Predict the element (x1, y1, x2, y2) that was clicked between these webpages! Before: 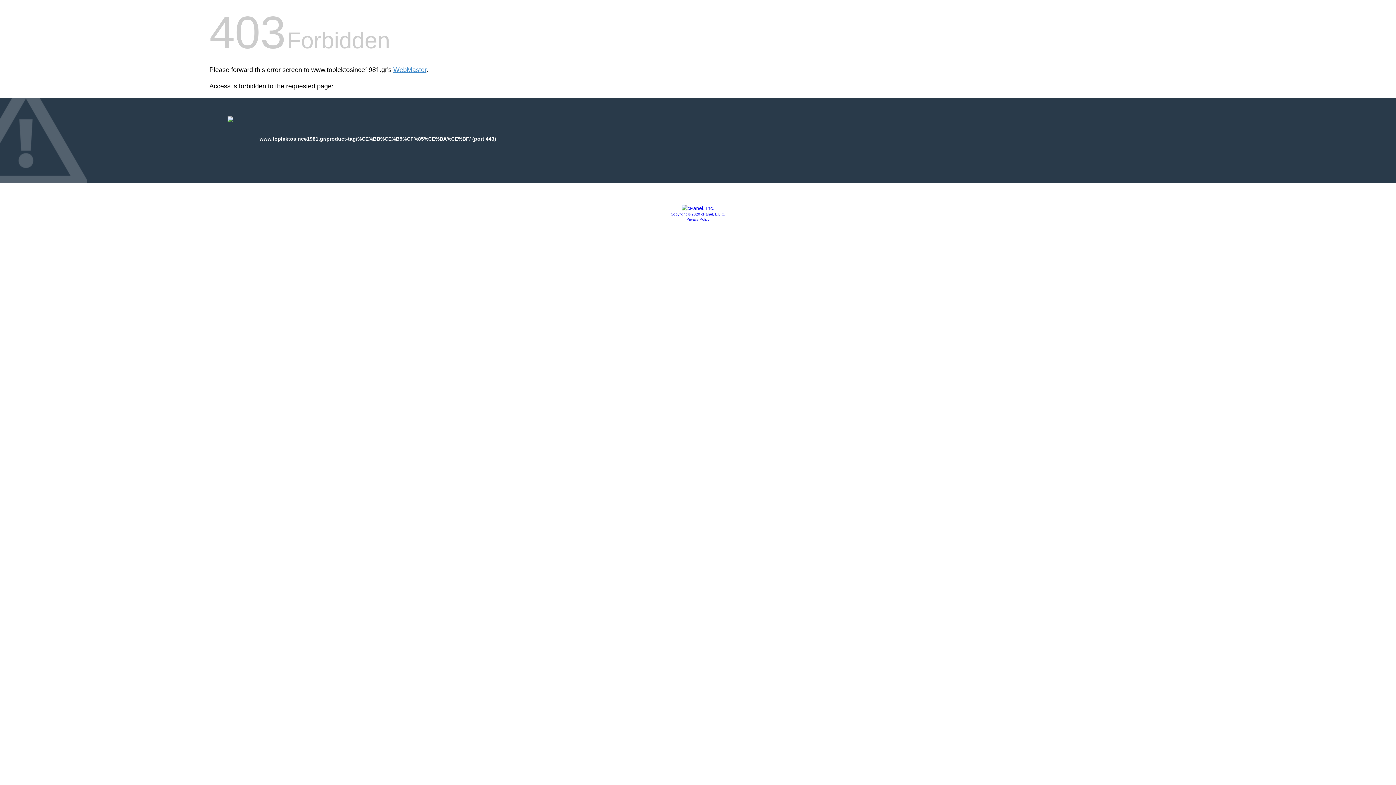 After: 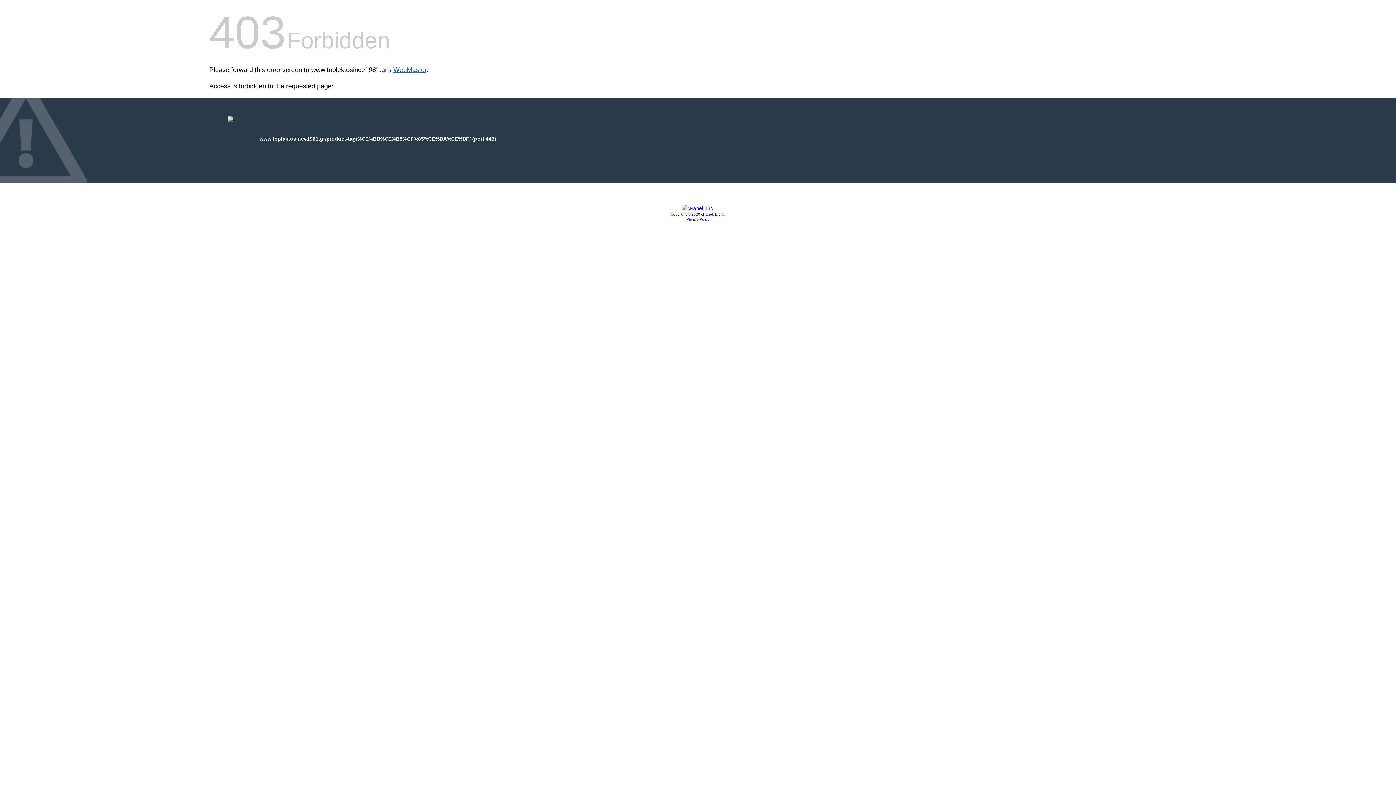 Action: label: WebMaster bbox: (393, 66, 426, 73)